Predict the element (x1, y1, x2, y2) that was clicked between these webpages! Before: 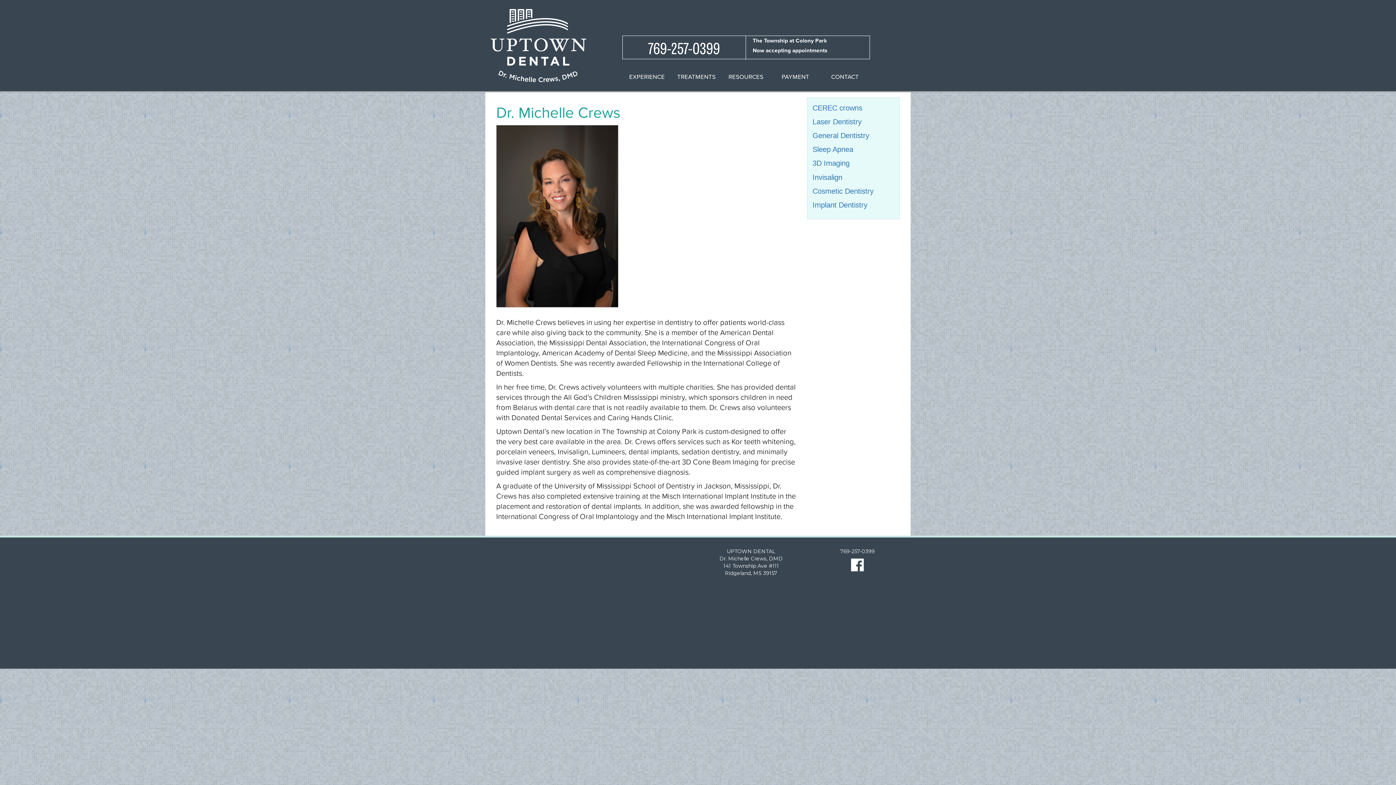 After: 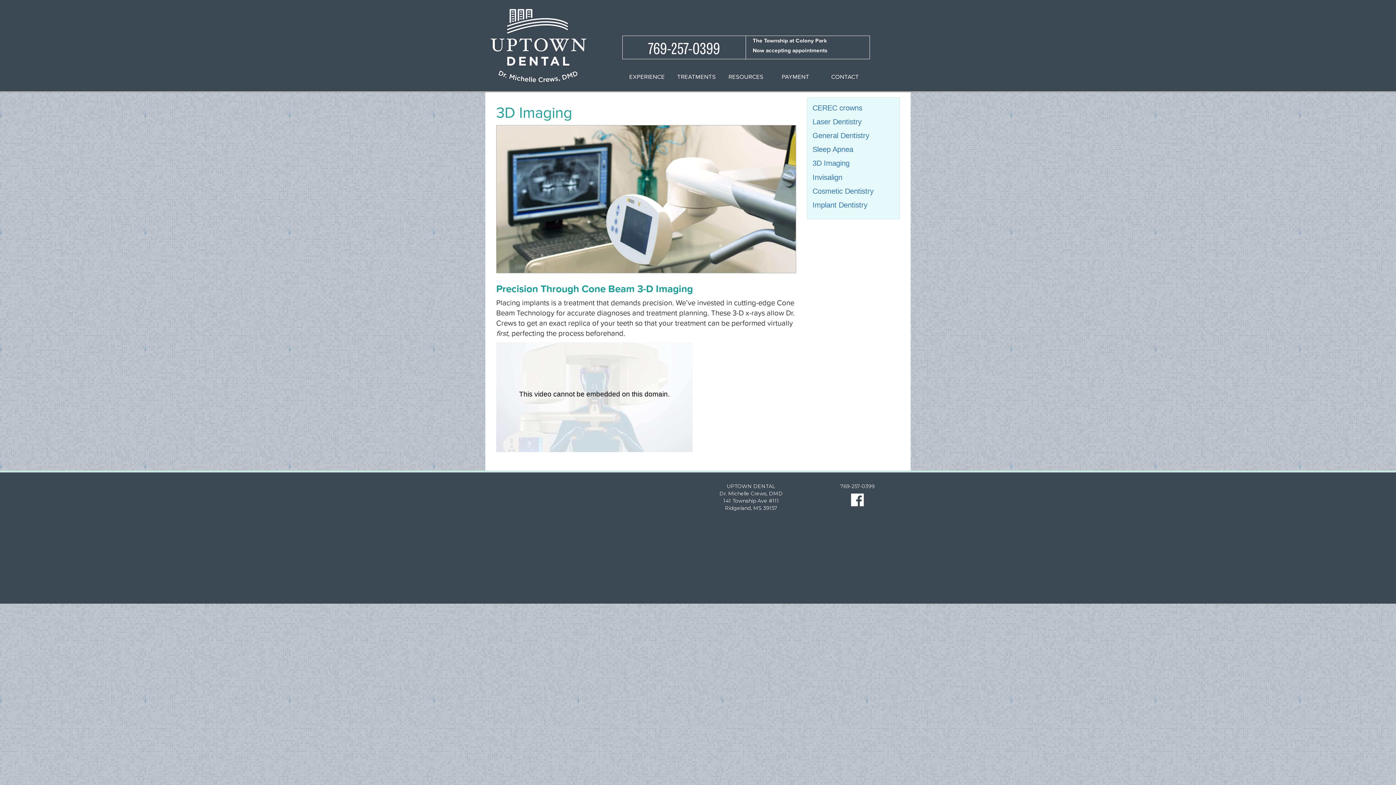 Action: label: 3D Imaging bbox: (812, 159, 849, 167)